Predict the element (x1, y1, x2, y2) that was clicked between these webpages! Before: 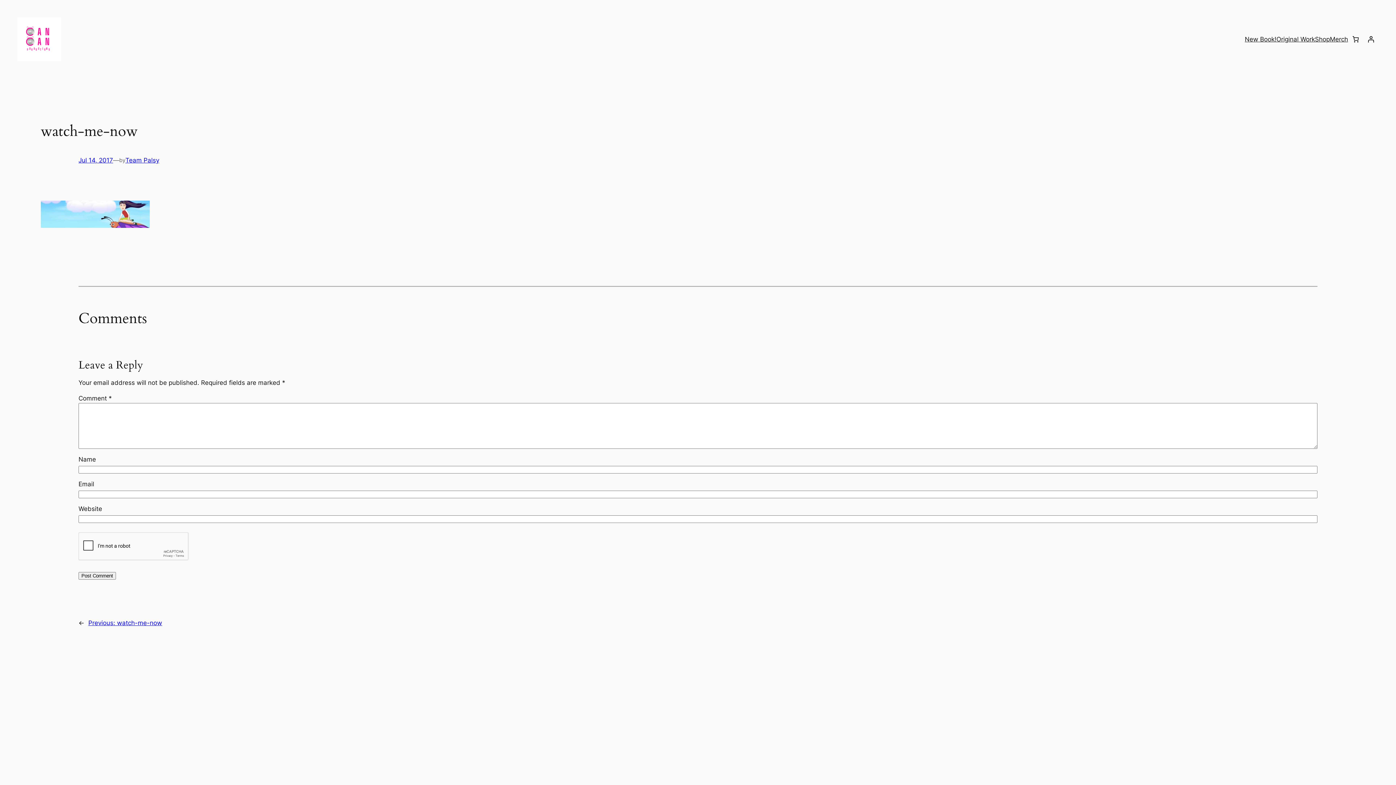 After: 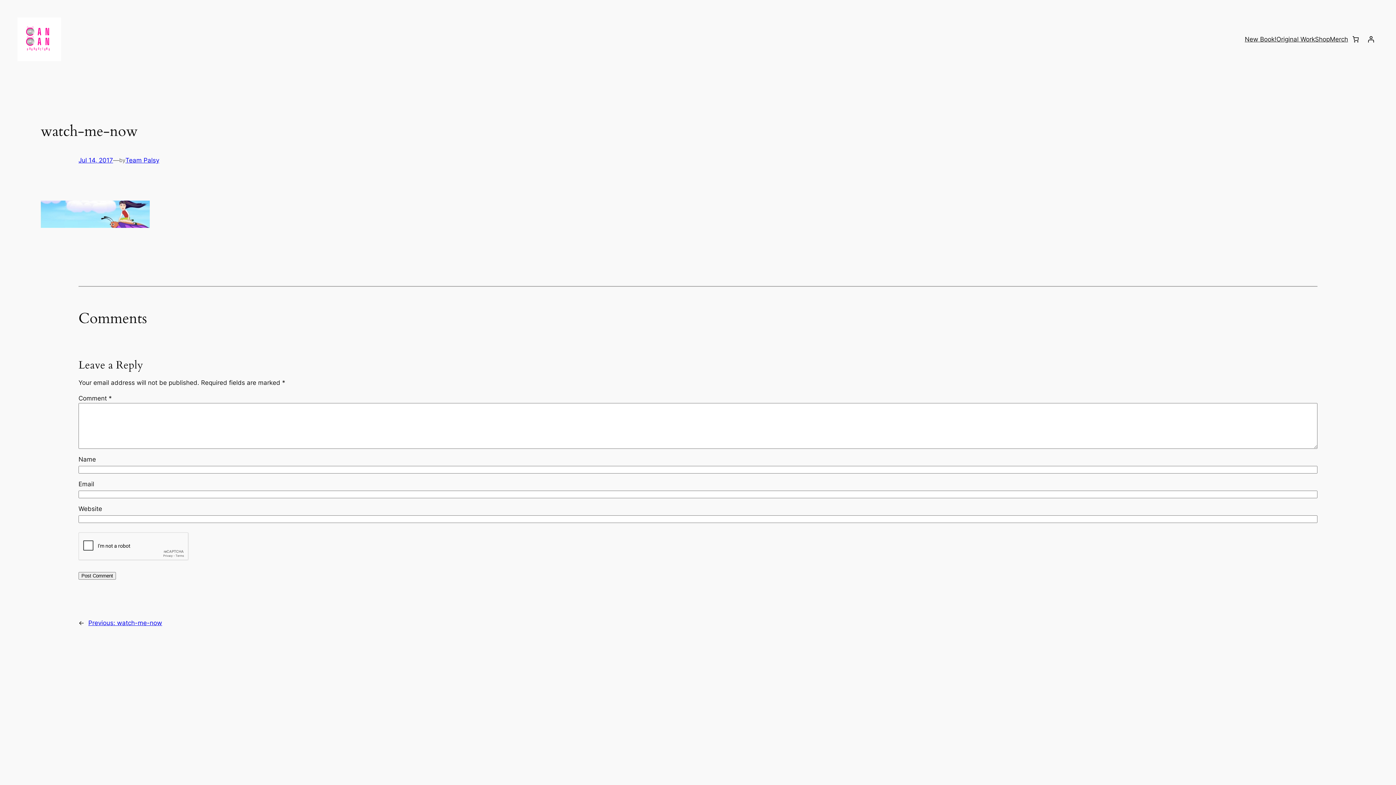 Action: label: Jul 14, 2017 bbox: (78, 156, 113, 164)